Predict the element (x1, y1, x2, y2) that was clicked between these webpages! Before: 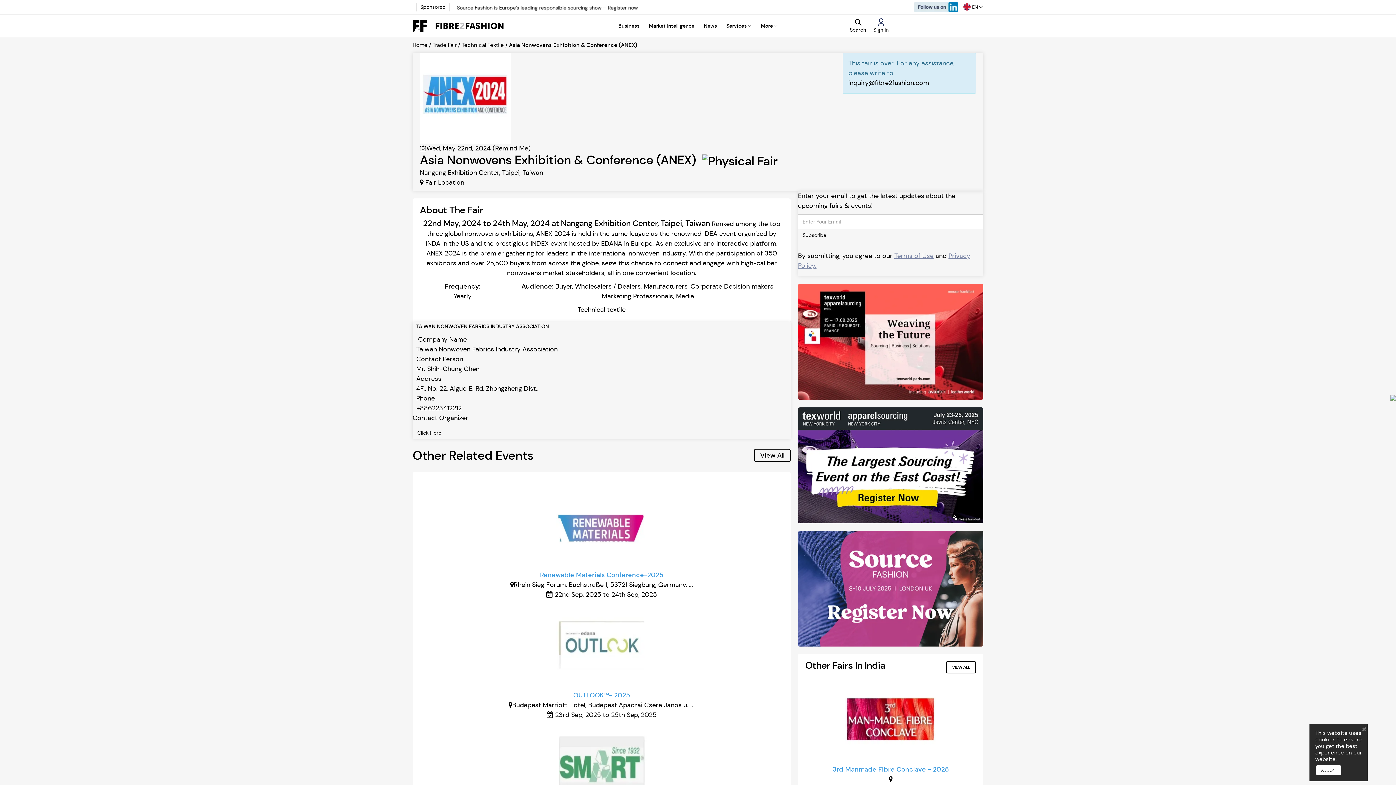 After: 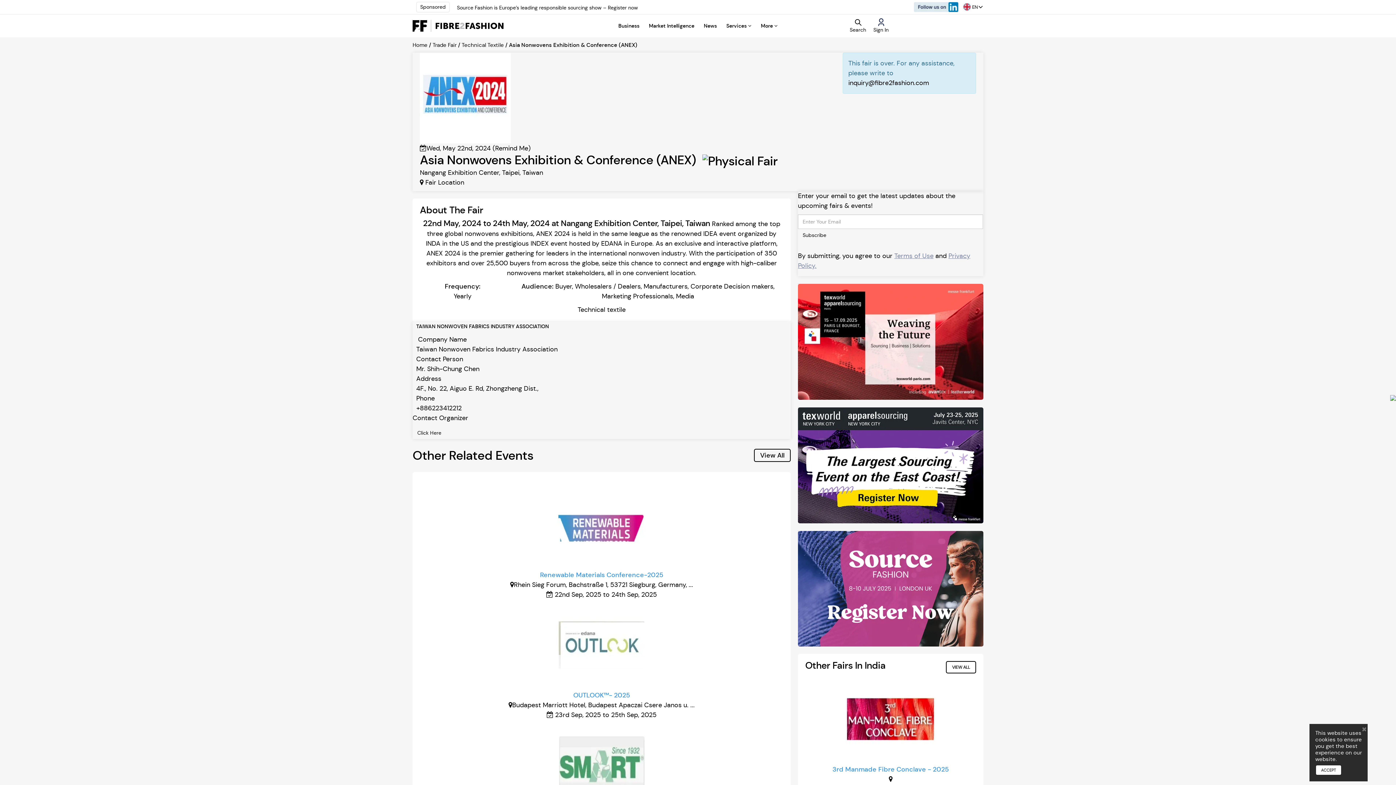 Action: bbox: (798, 407, 983, 523)